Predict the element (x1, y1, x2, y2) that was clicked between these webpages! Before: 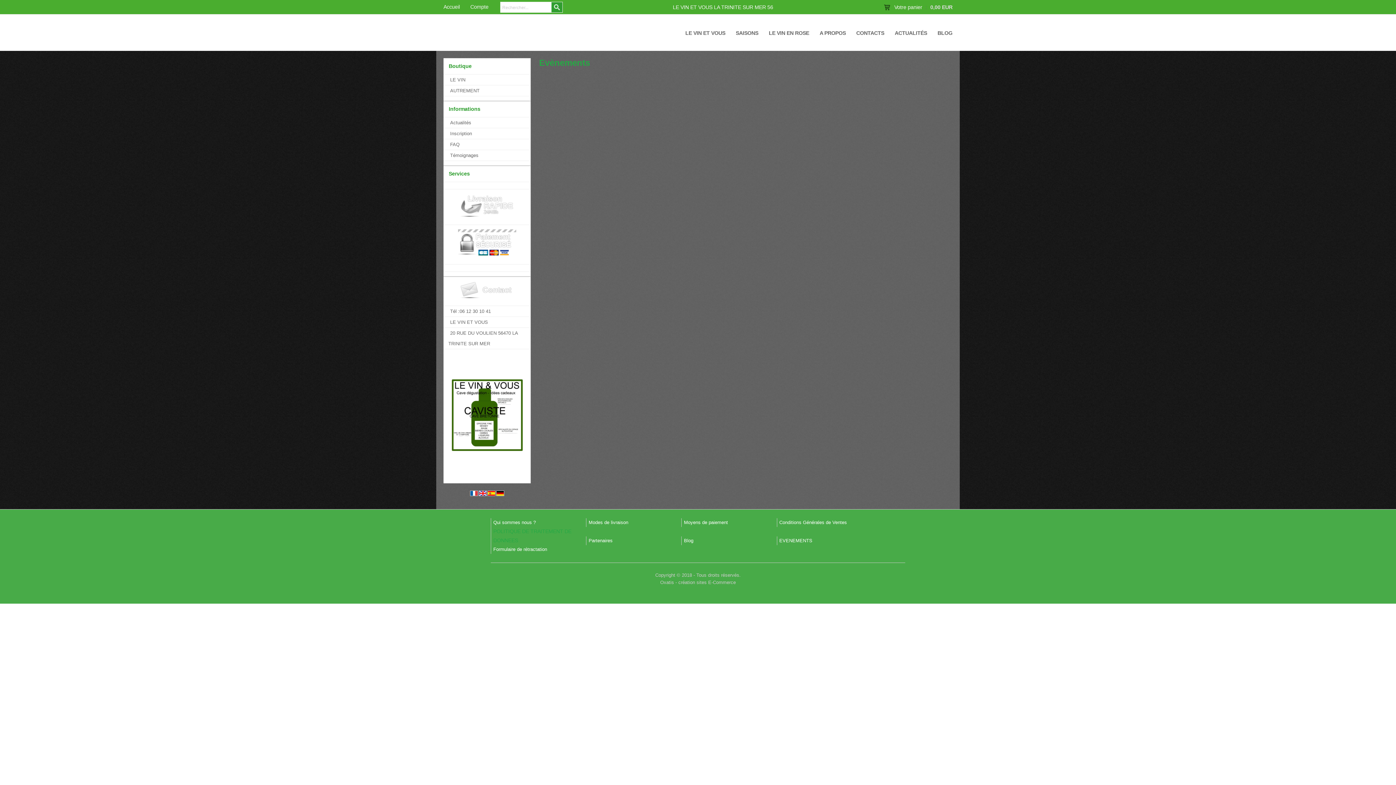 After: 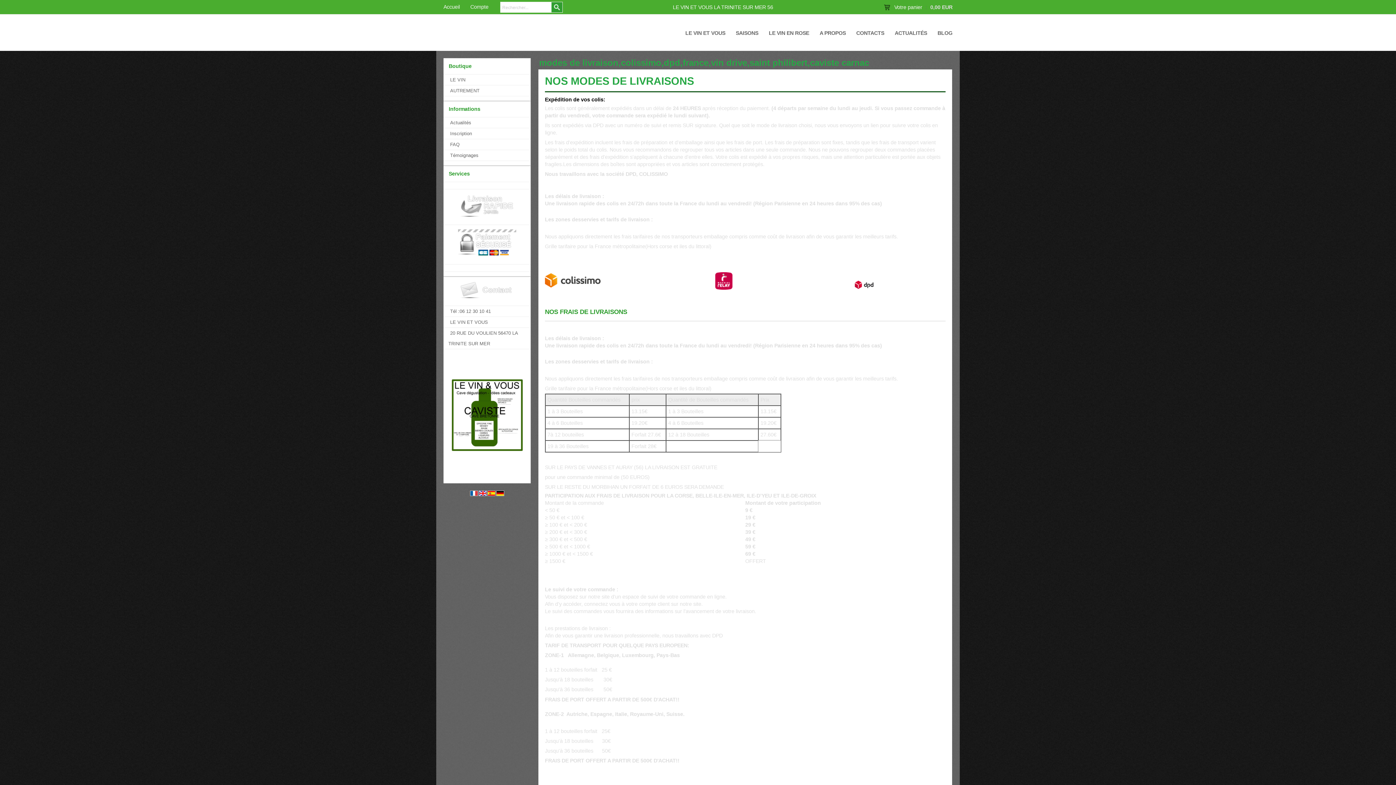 Action: label: Modes de livraison bbox: (588, 519, 628, 525)